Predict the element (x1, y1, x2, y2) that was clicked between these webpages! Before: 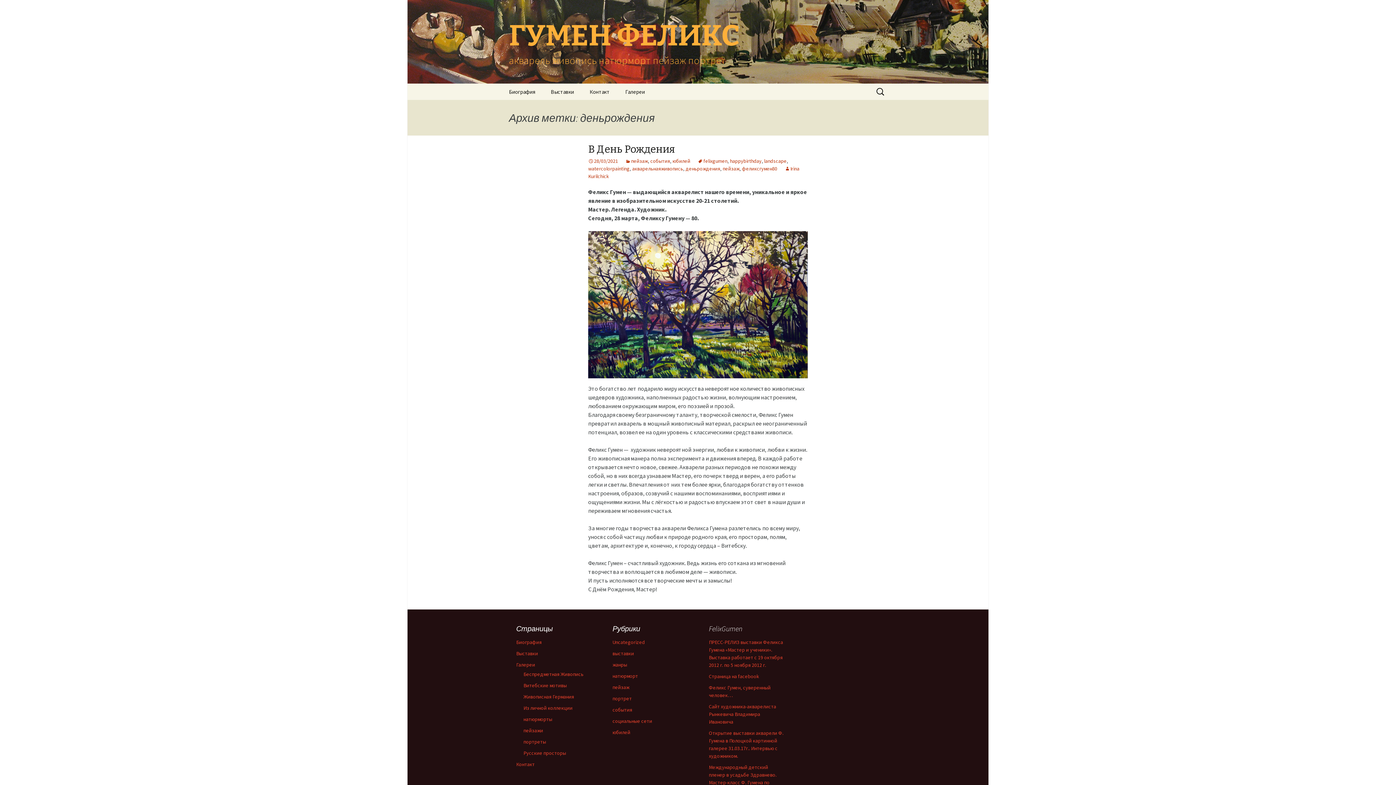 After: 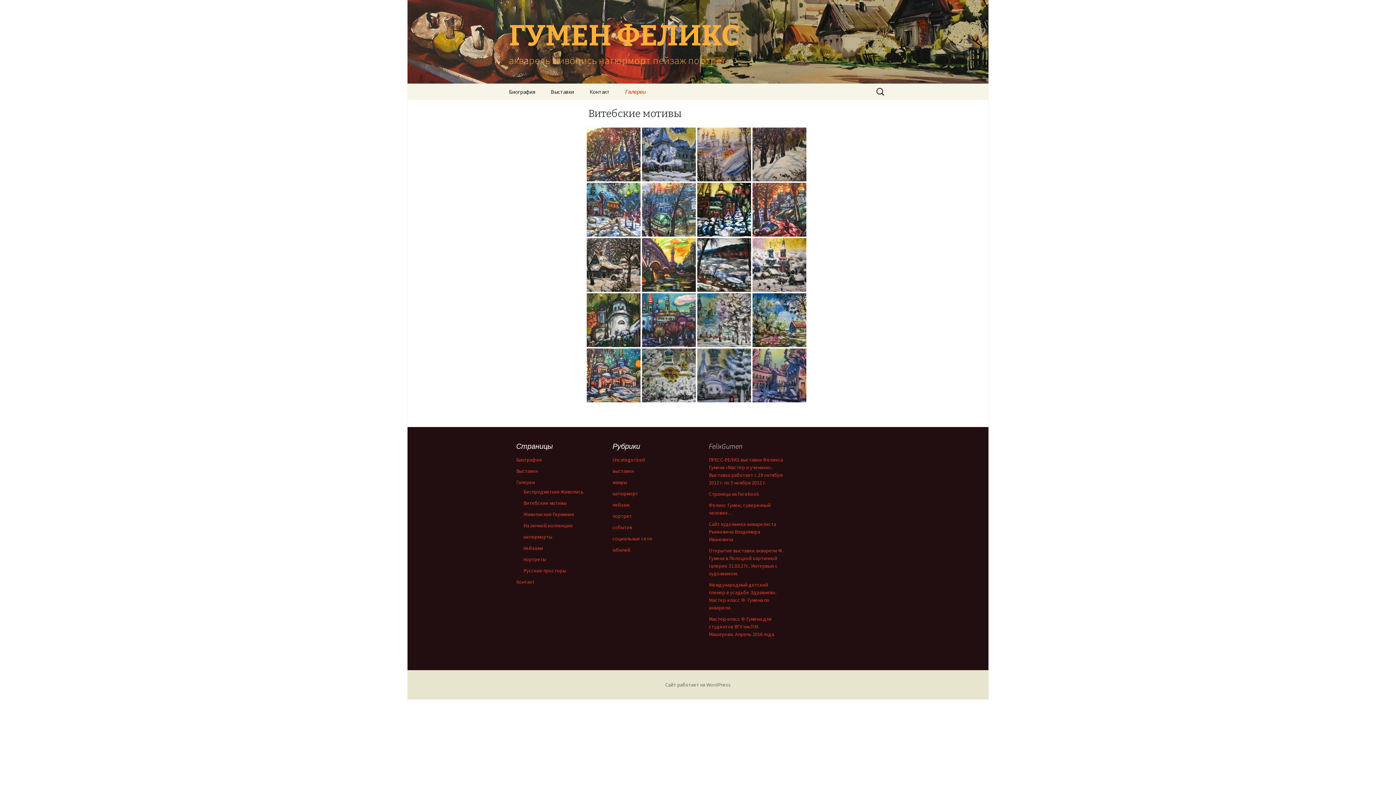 Action: bbox: (523, 682, 566, 689) label: Витебские мотивы